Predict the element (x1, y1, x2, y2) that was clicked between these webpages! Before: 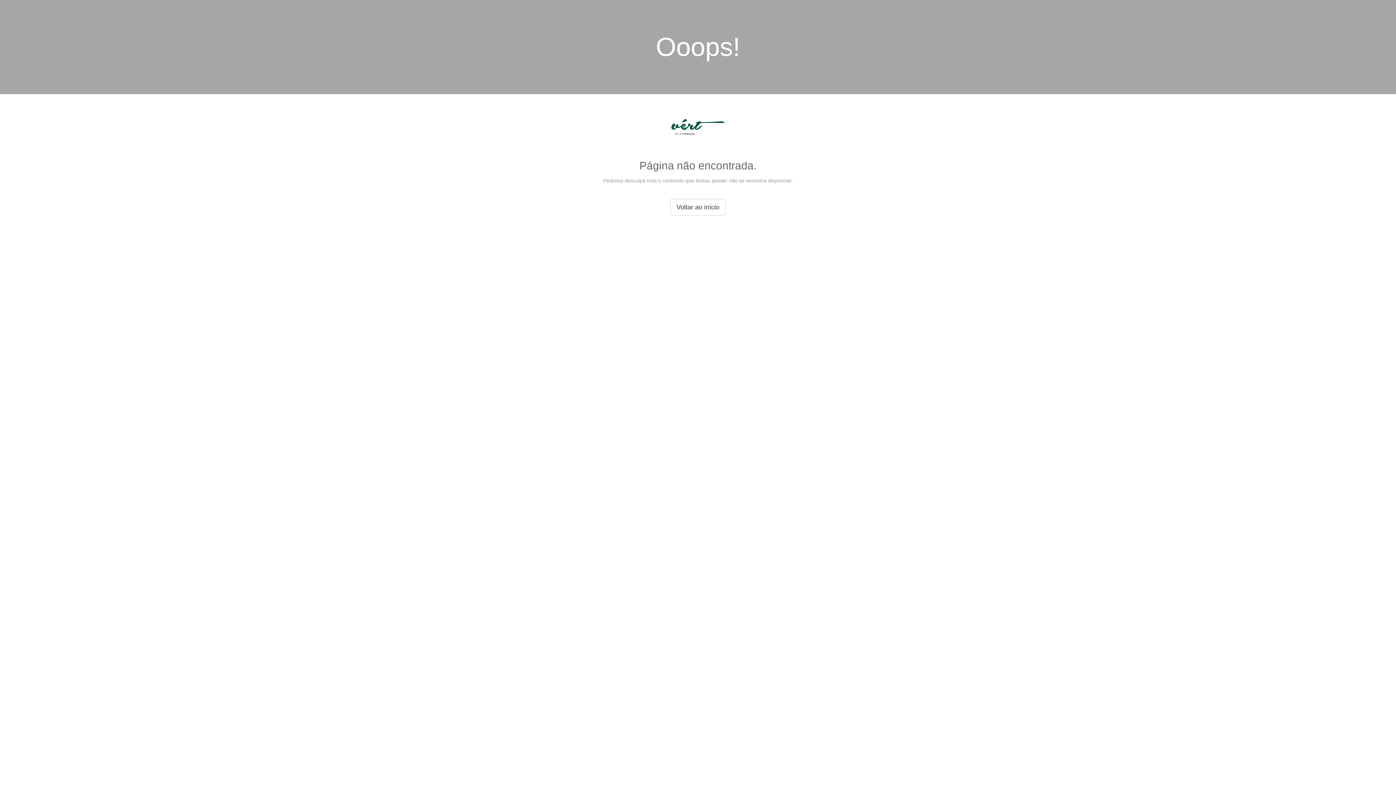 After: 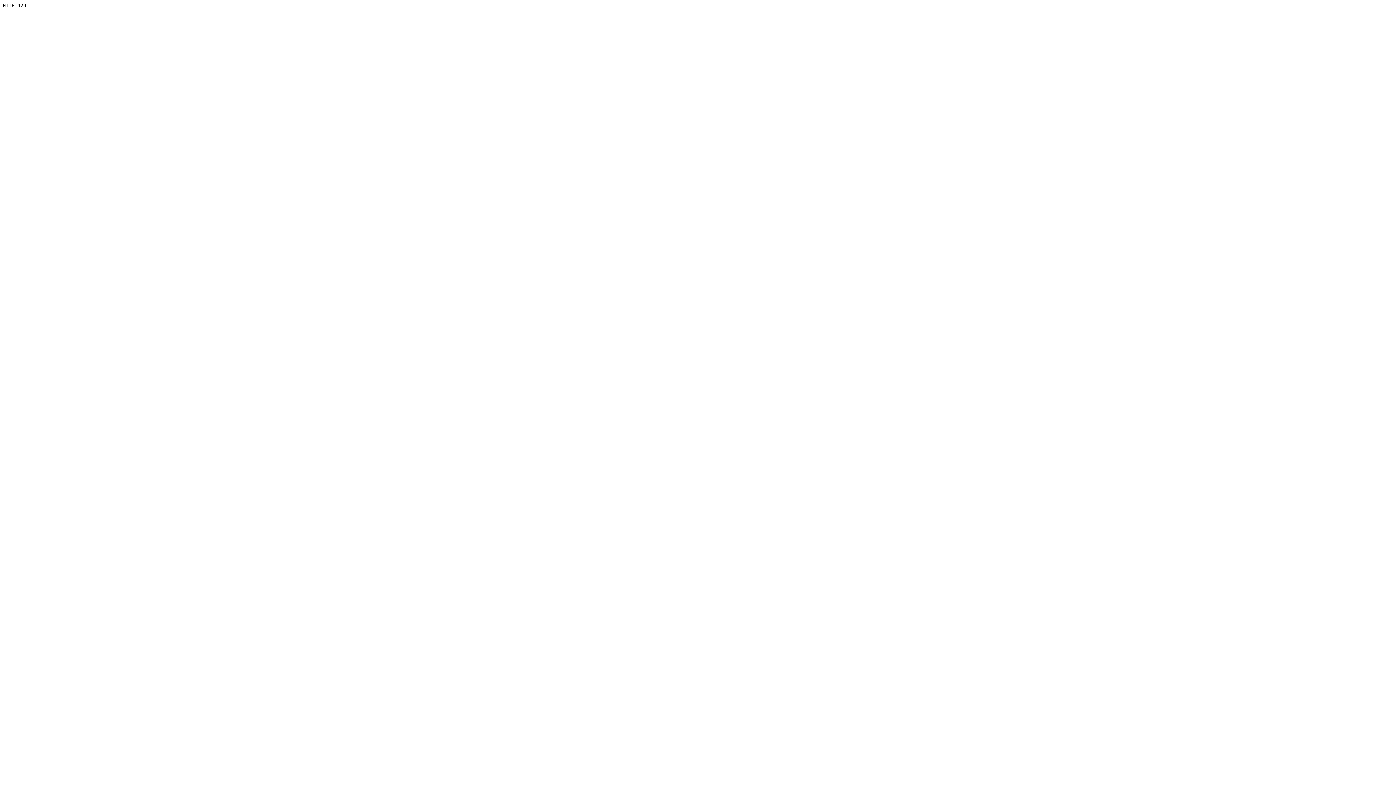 Action: bbox: (665, 134, 730, 140)